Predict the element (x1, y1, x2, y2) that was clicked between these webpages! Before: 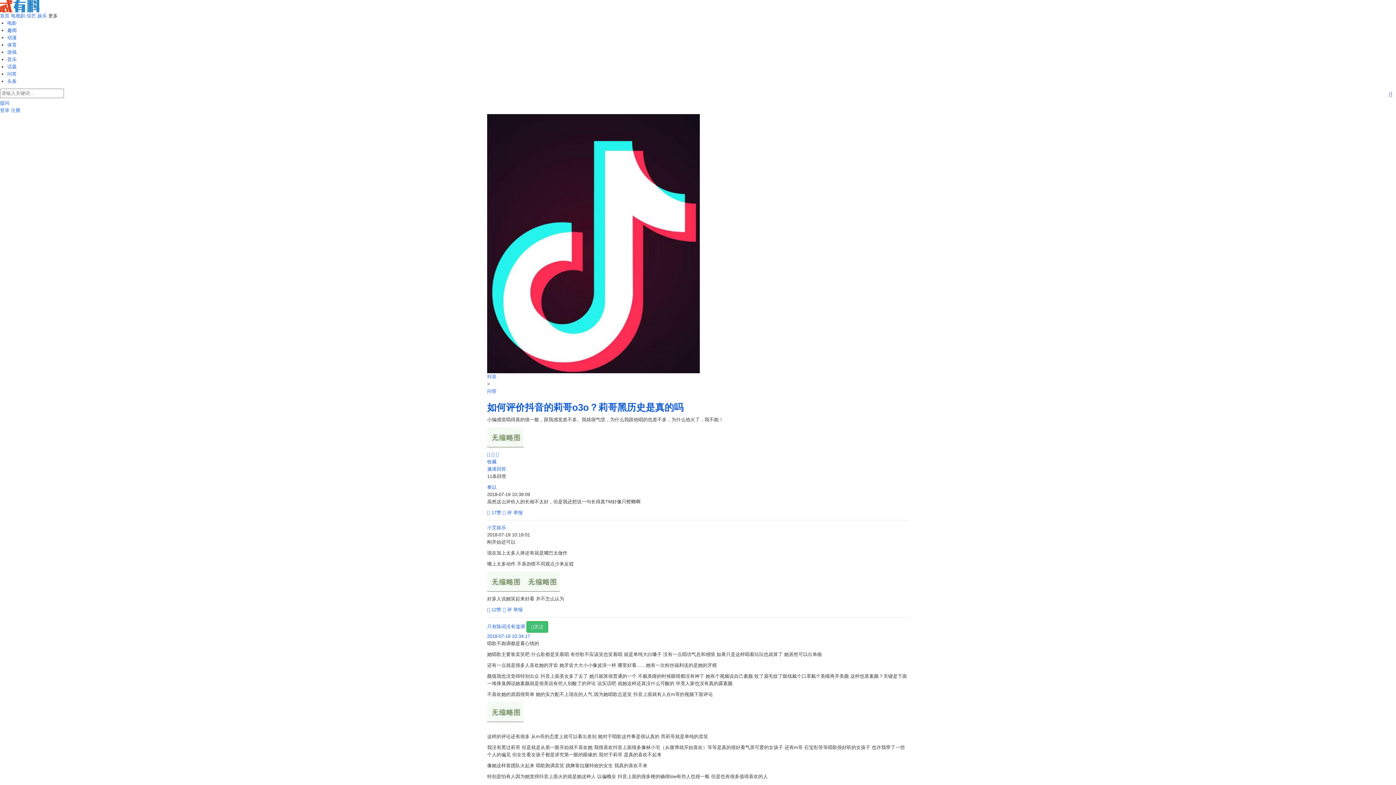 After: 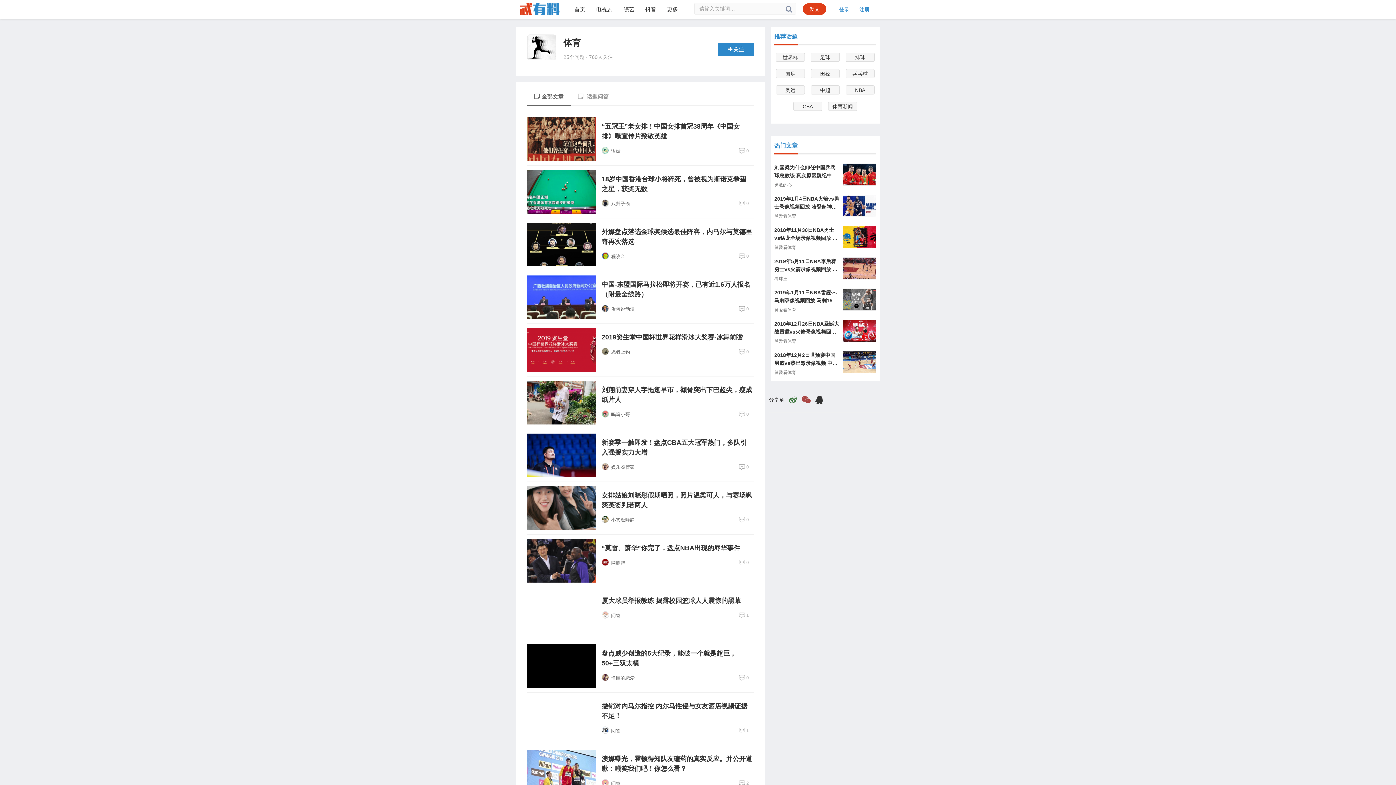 Action: bbox: (7, 42, 16, 47) label: 体育